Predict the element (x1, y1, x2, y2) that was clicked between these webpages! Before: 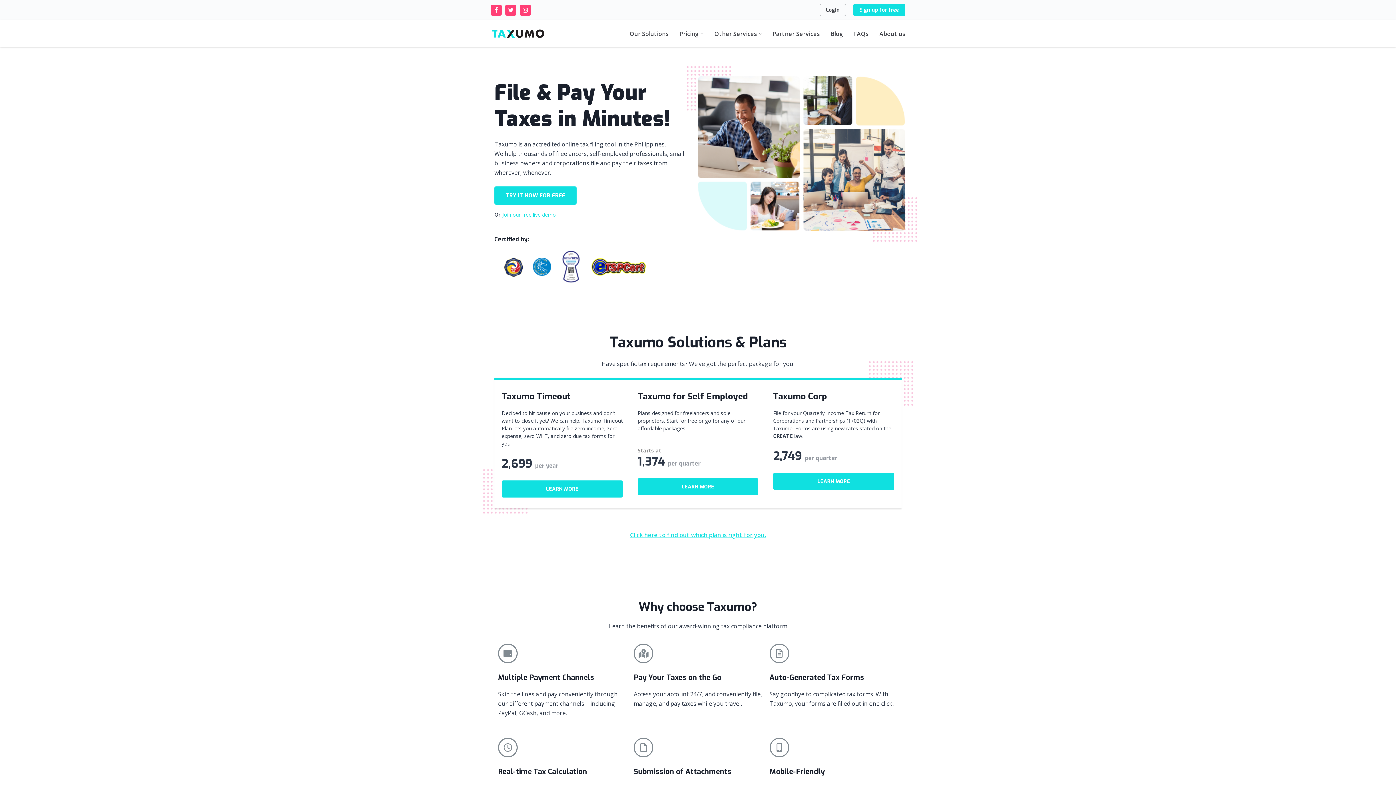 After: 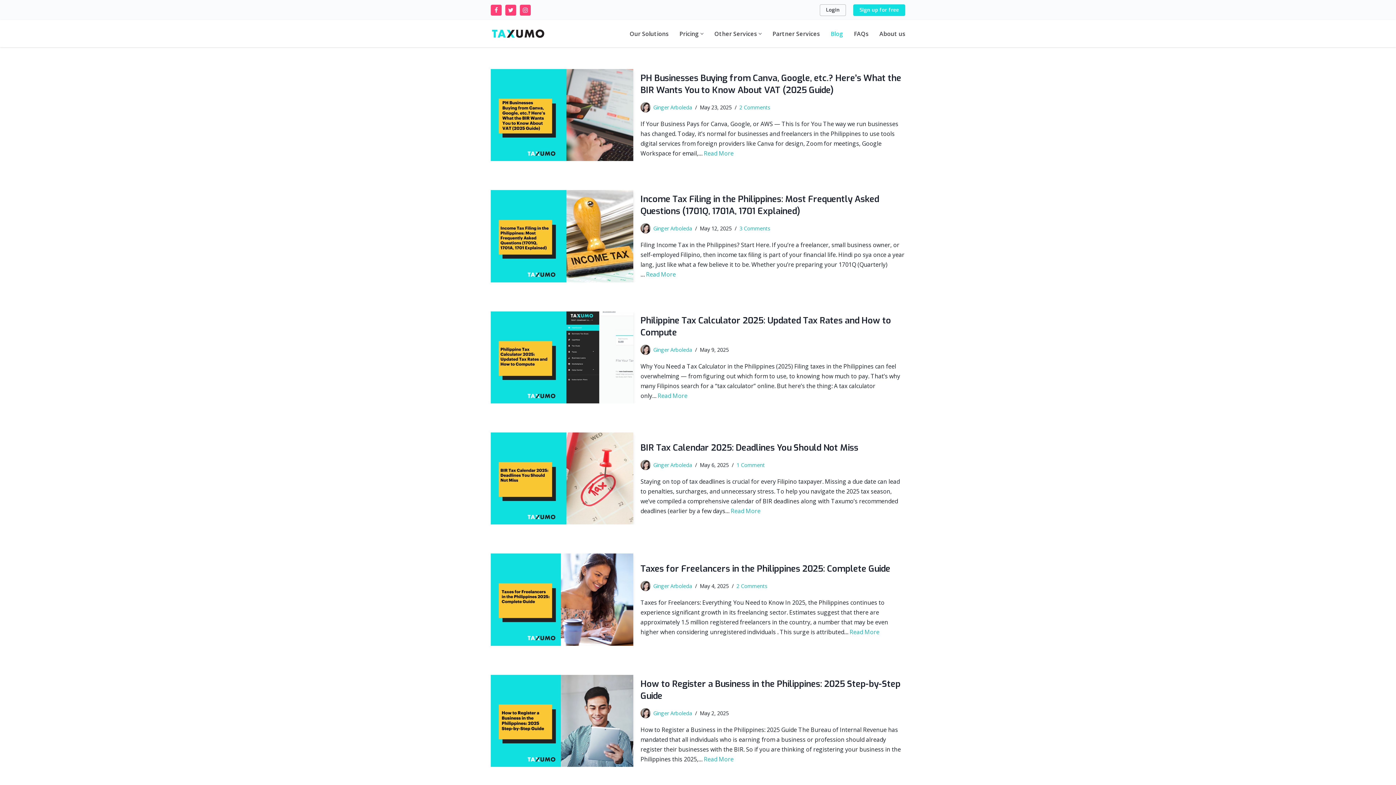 Action: bbox: (830, 28, 843, 38) label: Blog